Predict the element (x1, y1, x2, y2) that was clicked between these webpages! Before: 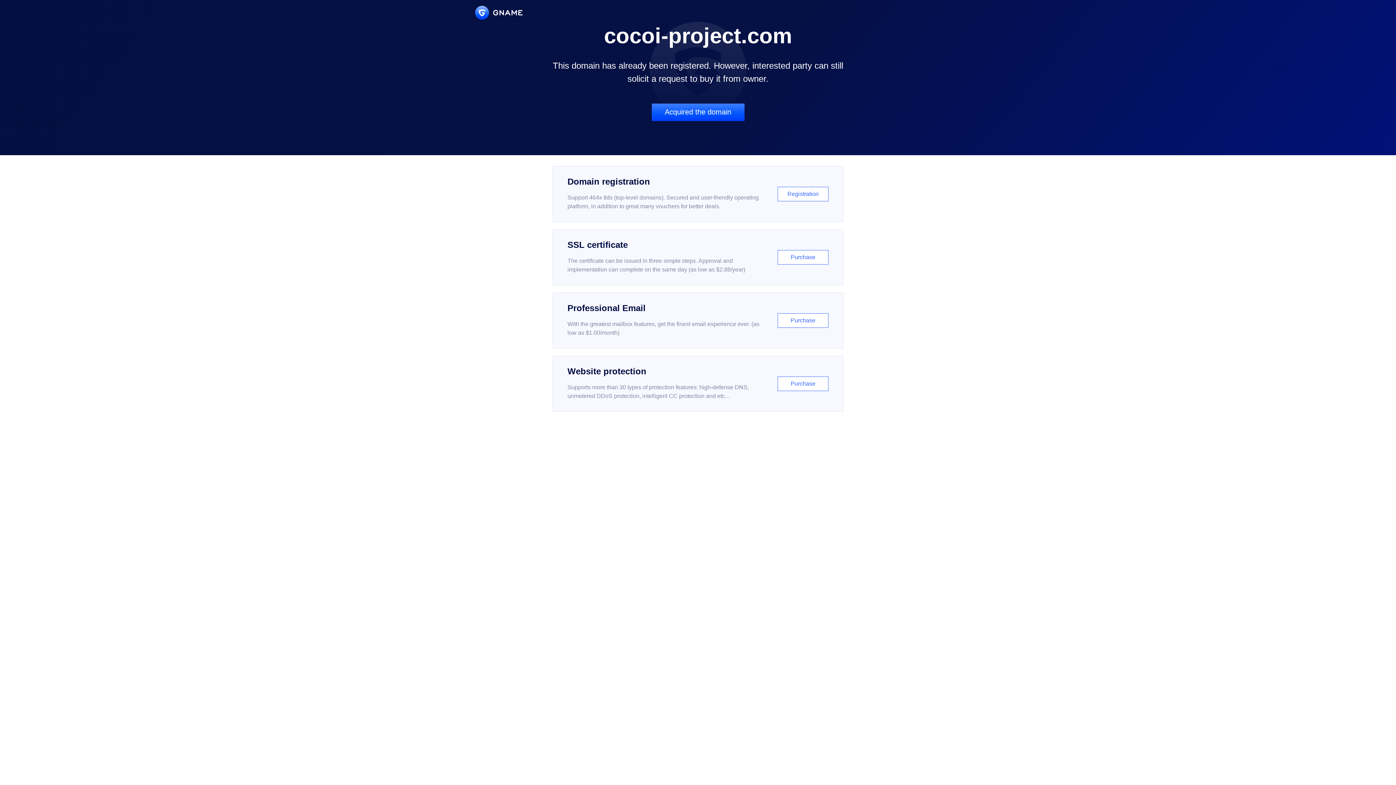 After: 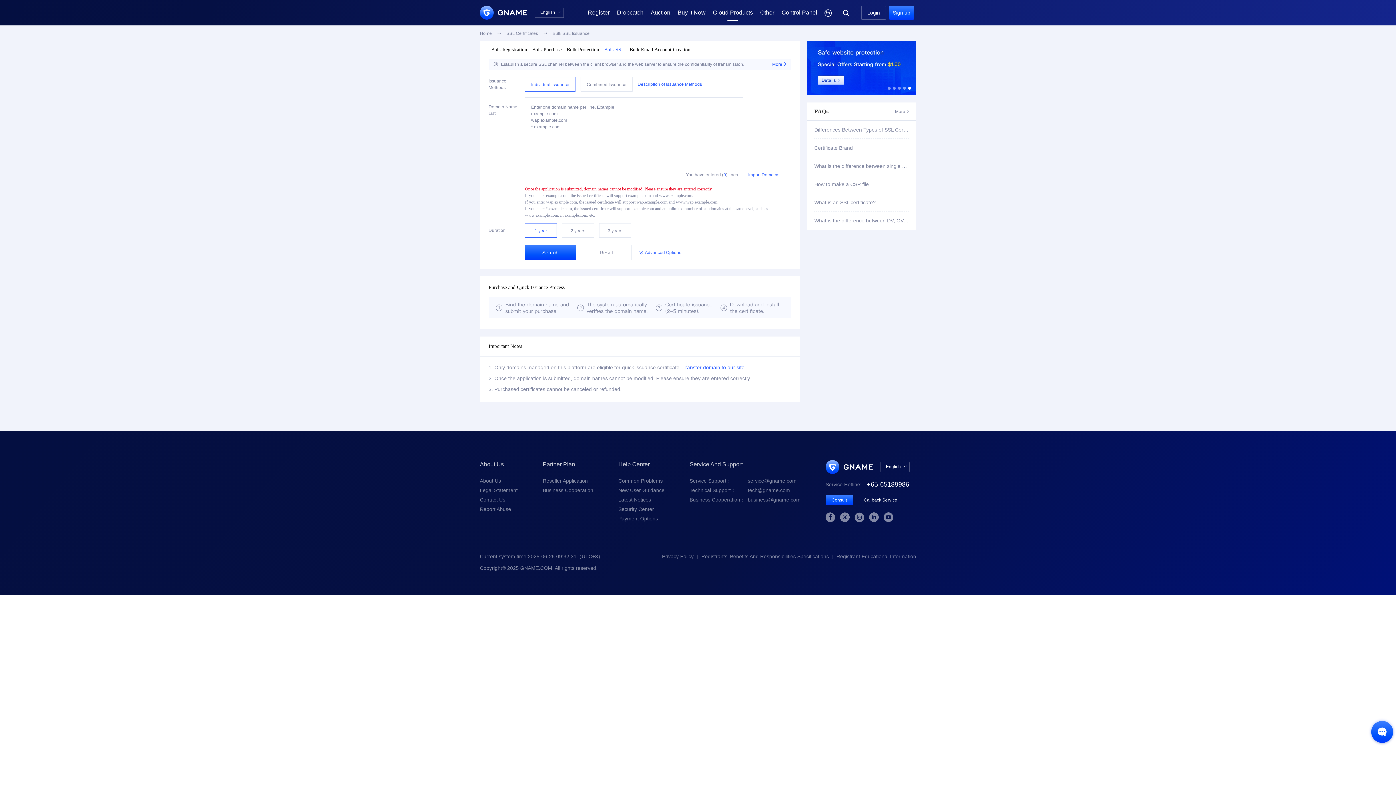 Action: bbox: (552, 229, 843, 285) label: SSL certificate

The certificate can be issued in three simple steps. Approval and implementation can complete on the same day (as low as $2.88/year)

Purchase